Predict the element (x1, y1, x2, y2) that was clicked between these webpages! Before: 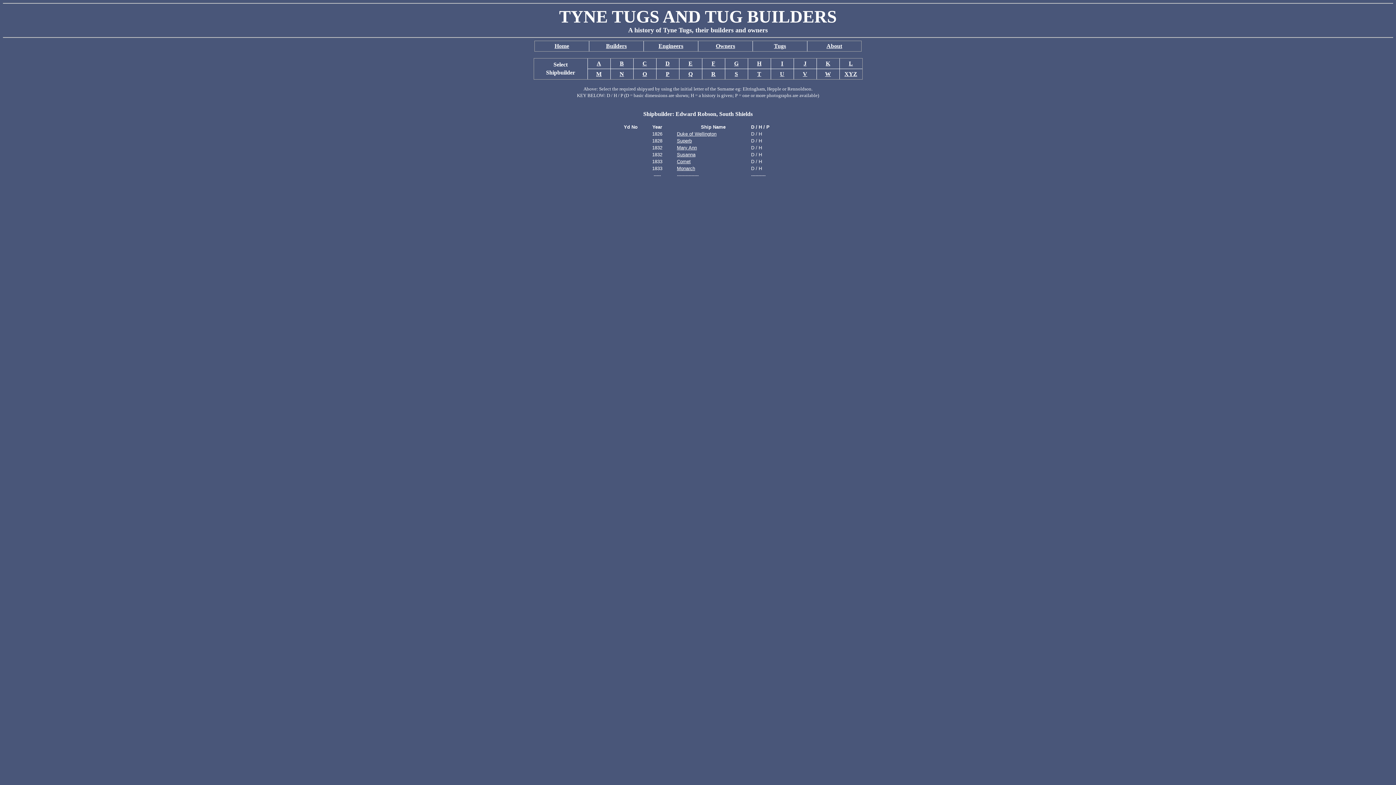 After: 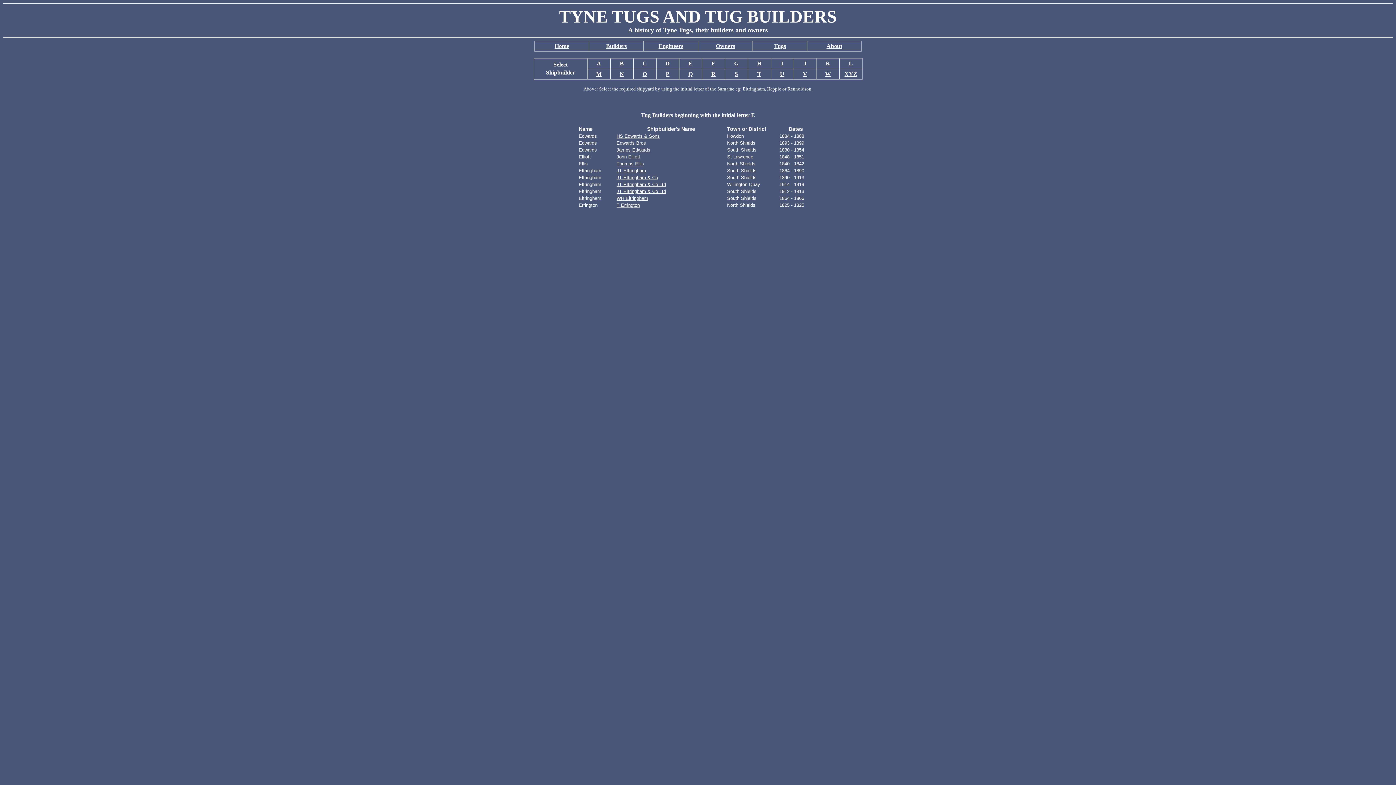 Action: bbox: (688, 60, 692, 66) label: E